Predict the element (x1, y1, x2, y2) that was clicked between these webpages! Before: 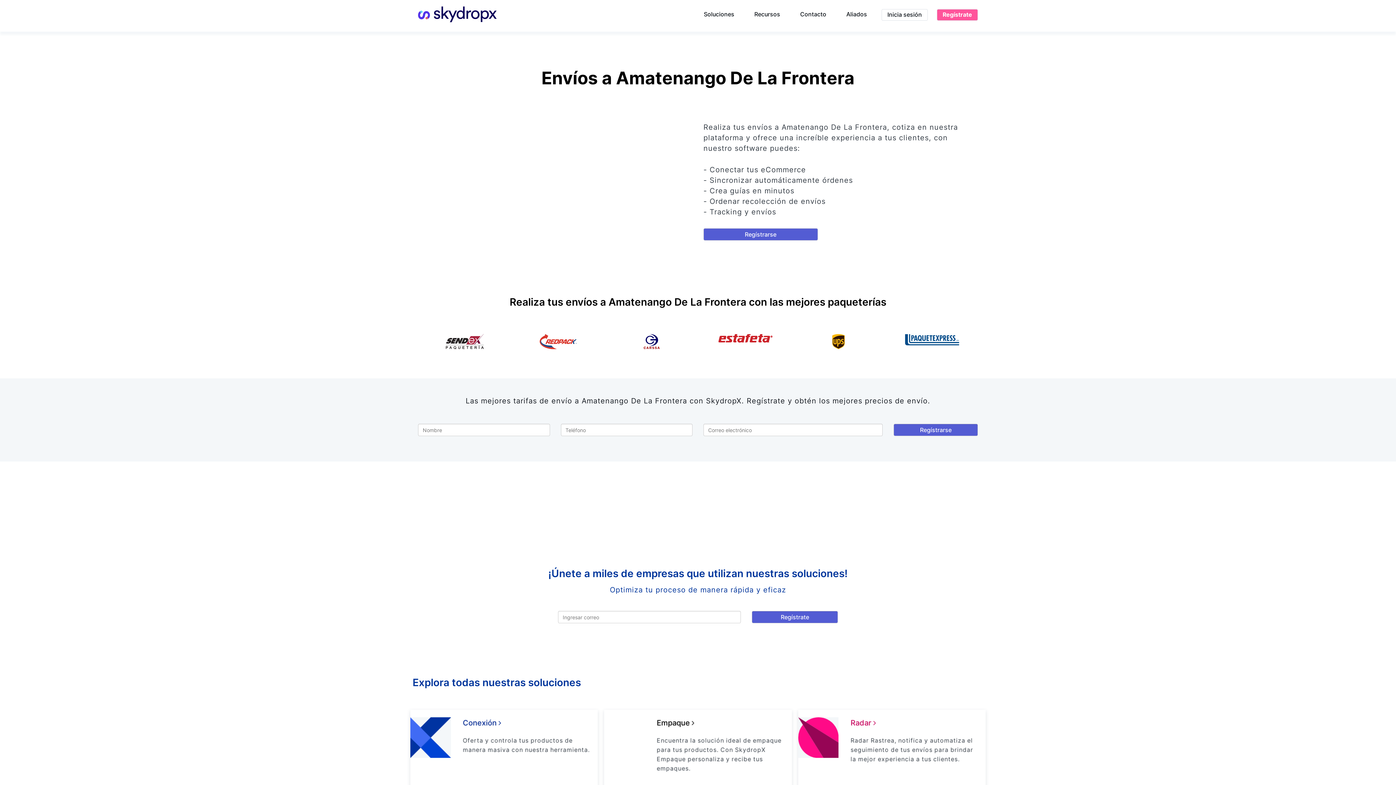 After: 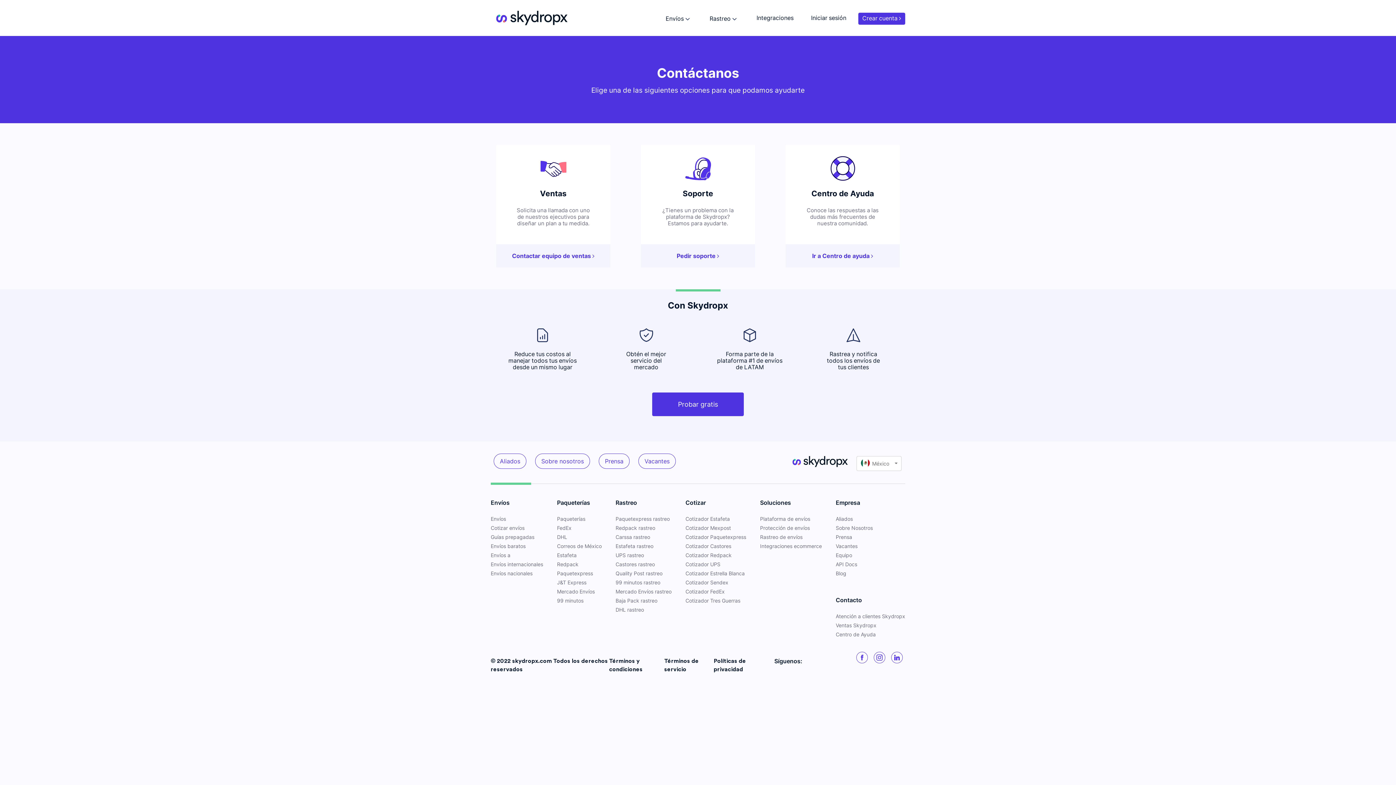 Action: label: Contacto bbox: (794, 9, 832, 20)